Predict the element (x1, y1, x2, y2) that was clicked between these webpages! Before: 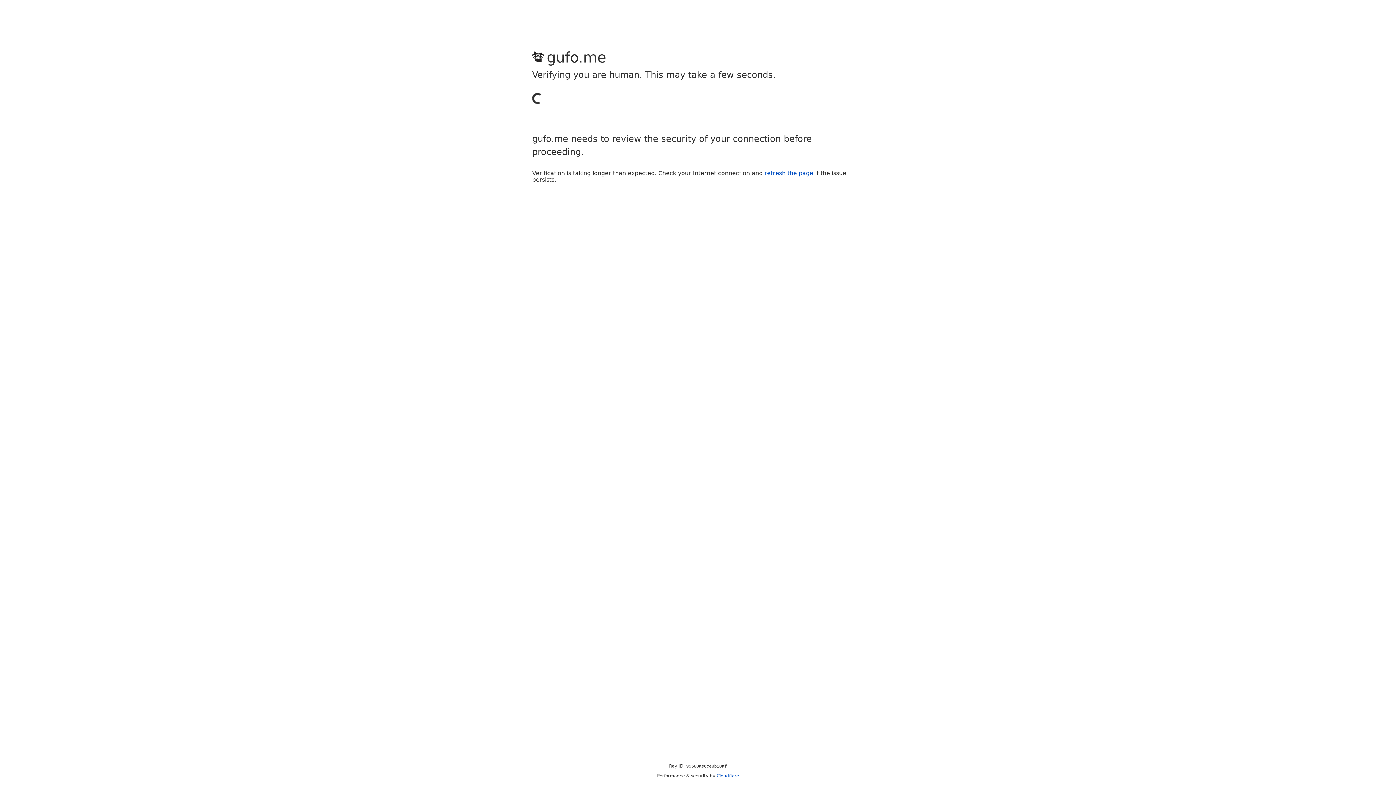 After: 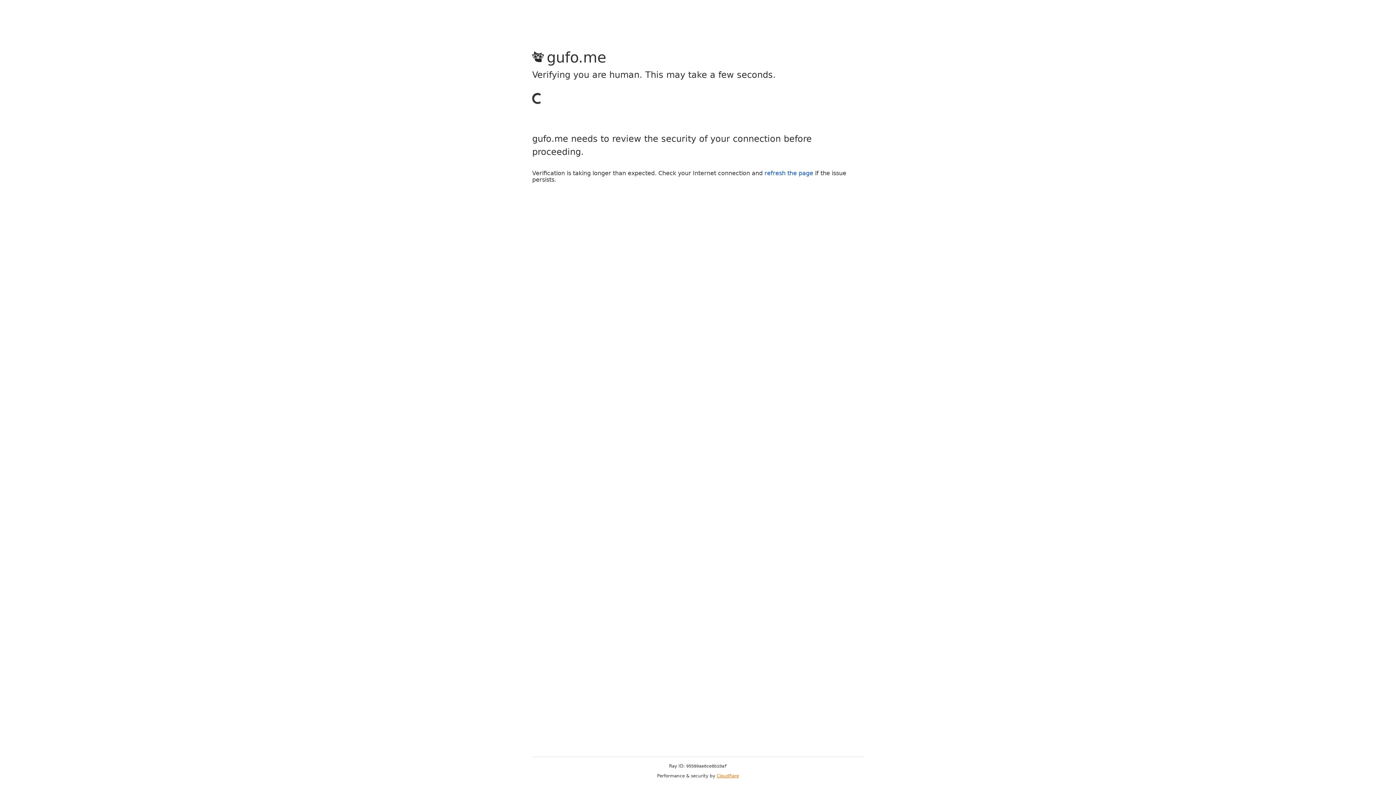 Action: bbox: (716, 773, 739, 778) label: Cloudflare